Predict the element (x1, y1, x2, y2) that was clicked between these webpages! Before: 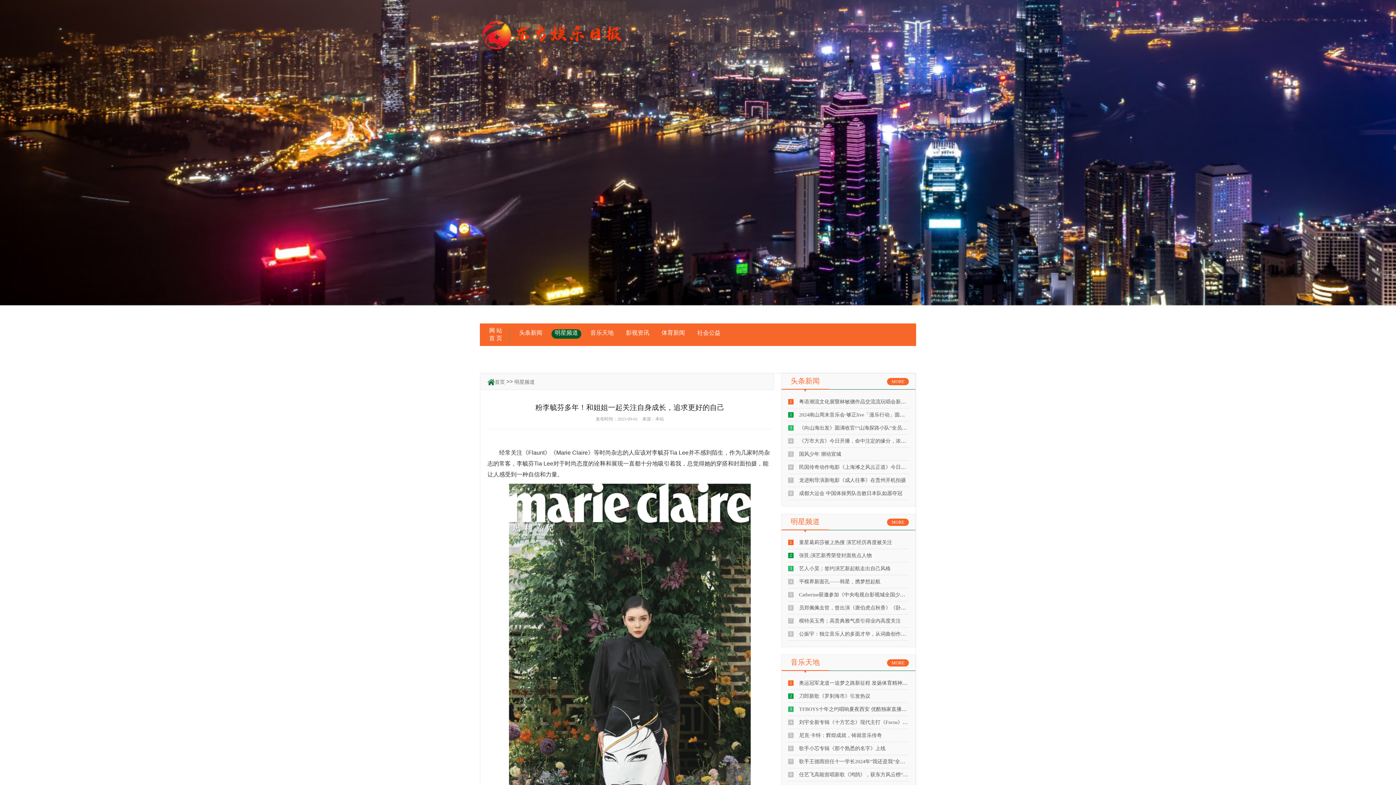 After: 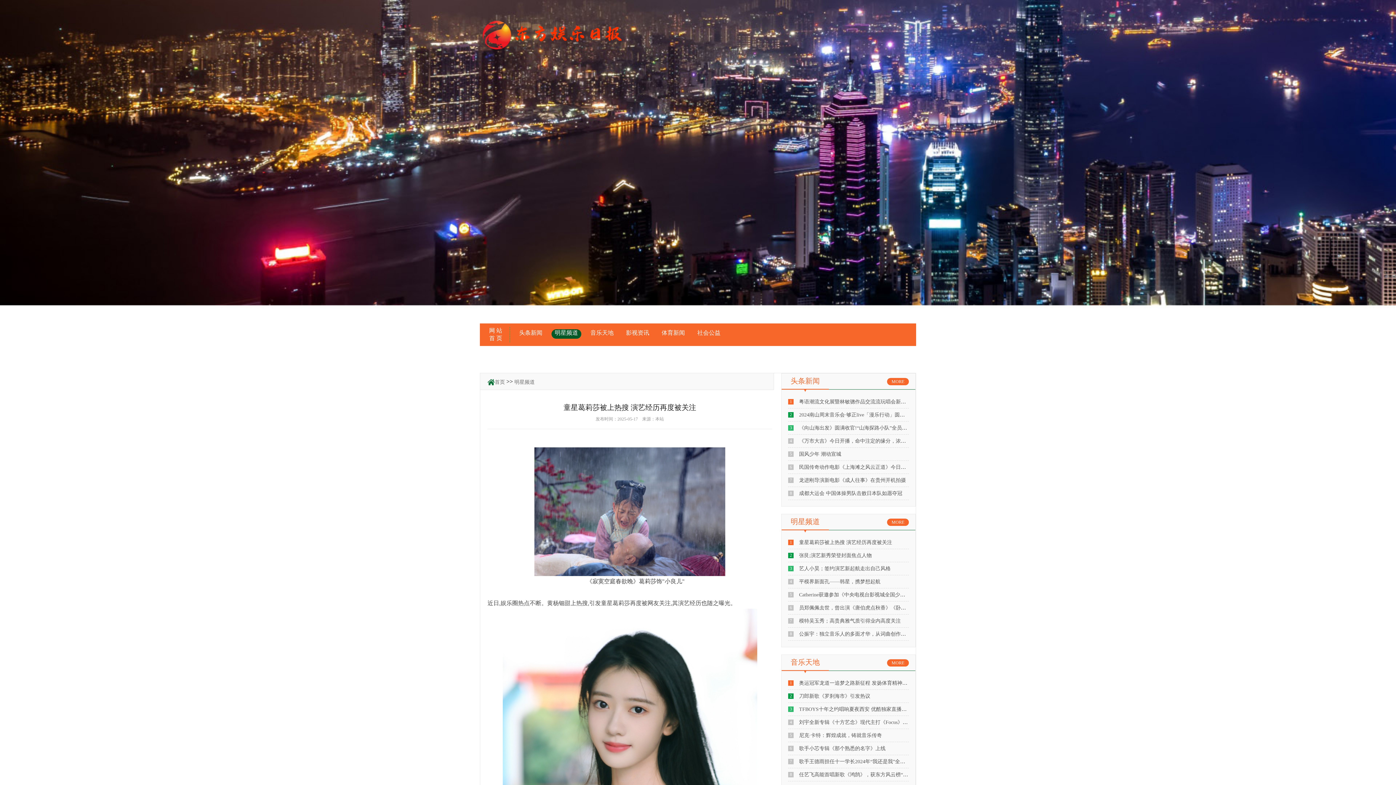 Action: label: 1
童星葛莉莎被上热搜 演艺经历再度被关注 bbox: (799, 540, 892, 545)